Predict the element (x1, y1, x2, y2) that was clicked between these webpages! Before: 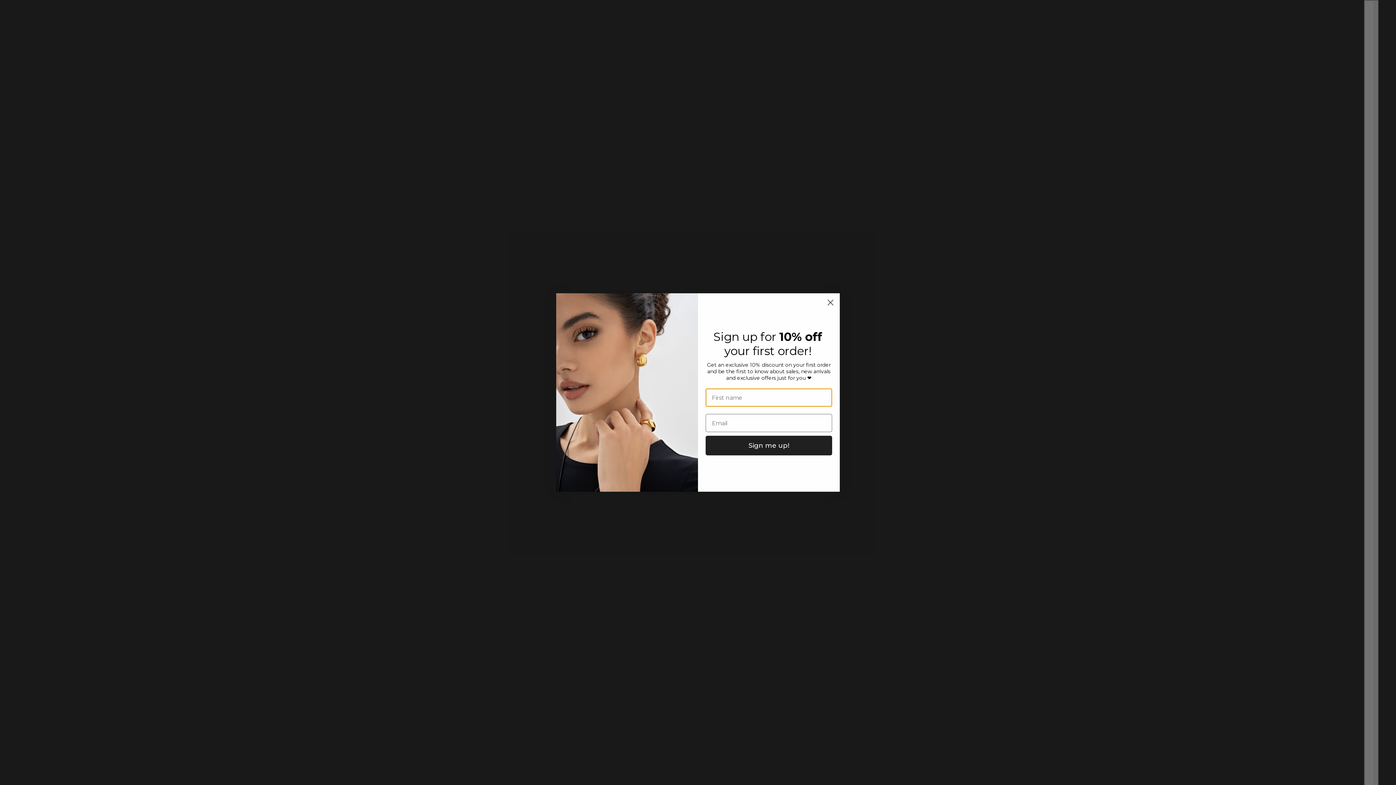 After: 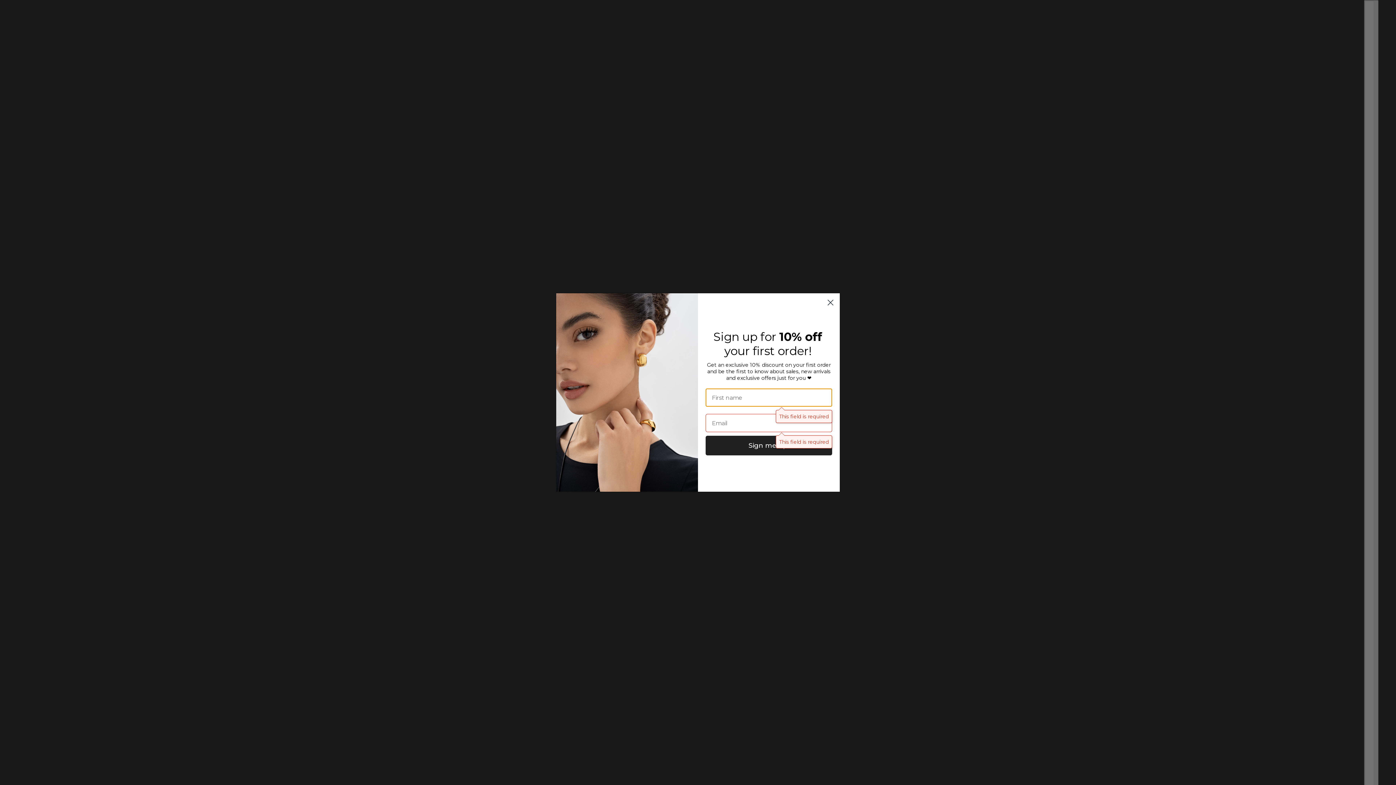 Action: bbox: (705, 436, 832, 455) label: Sign me up!